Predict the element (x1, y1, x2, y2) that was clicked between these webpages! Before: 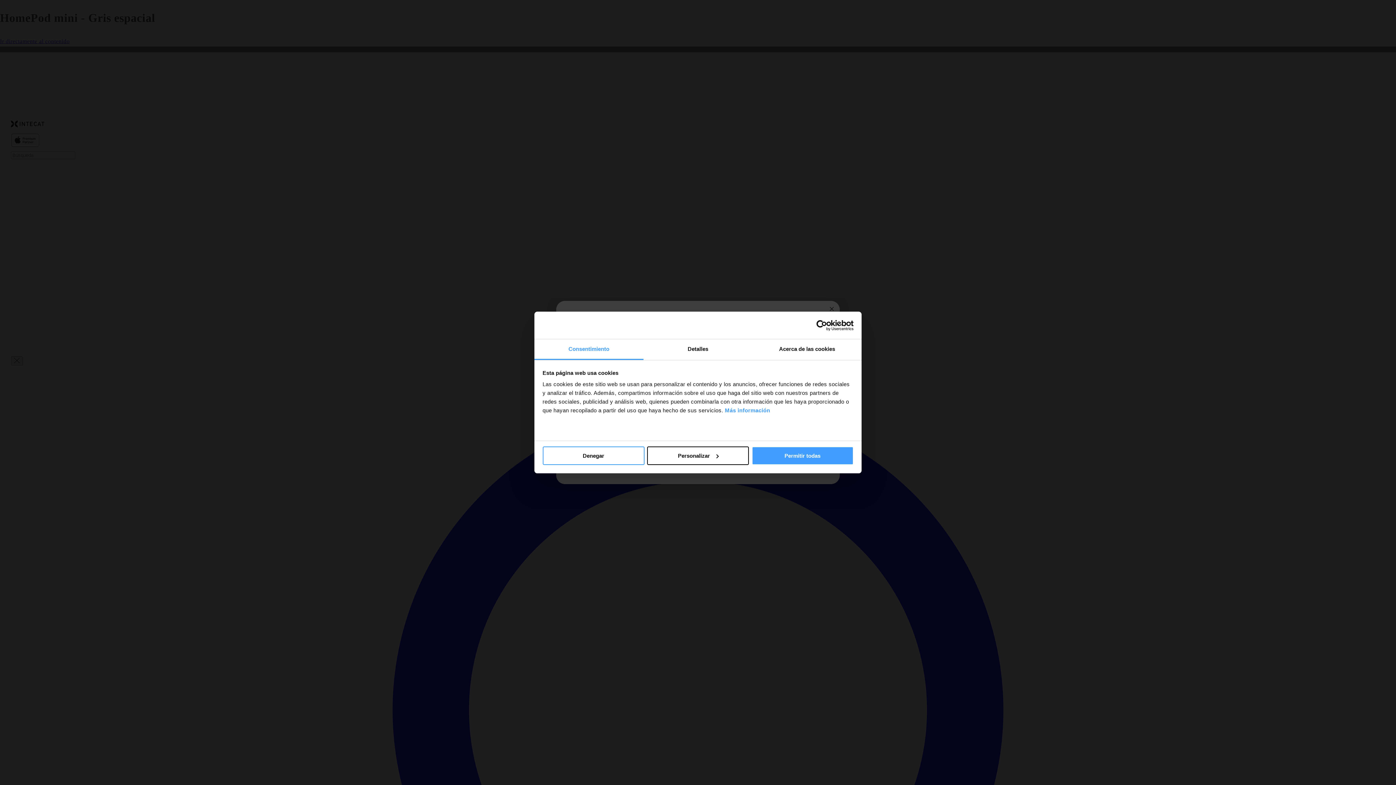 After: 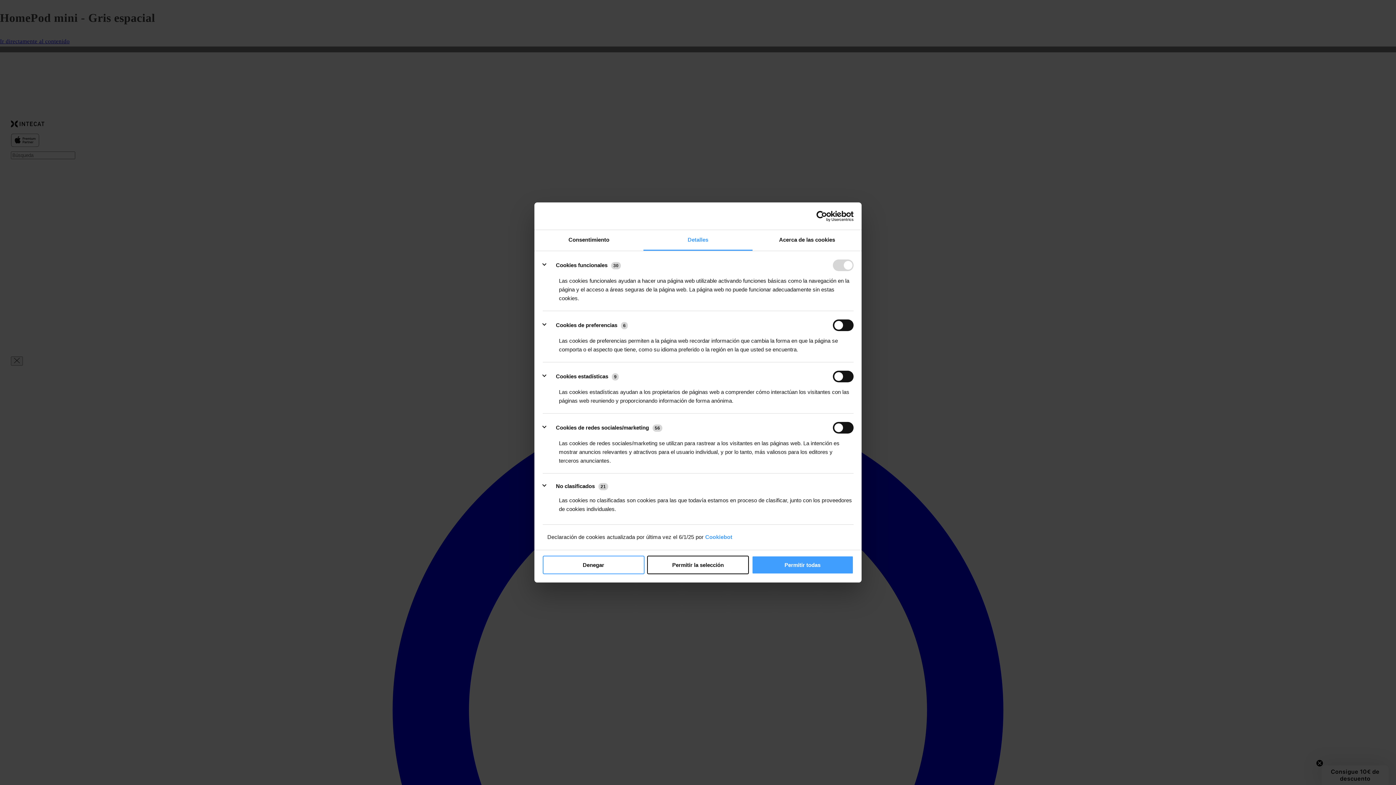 Action: label: Personalizar bbox: (647, 446, 749, 465)